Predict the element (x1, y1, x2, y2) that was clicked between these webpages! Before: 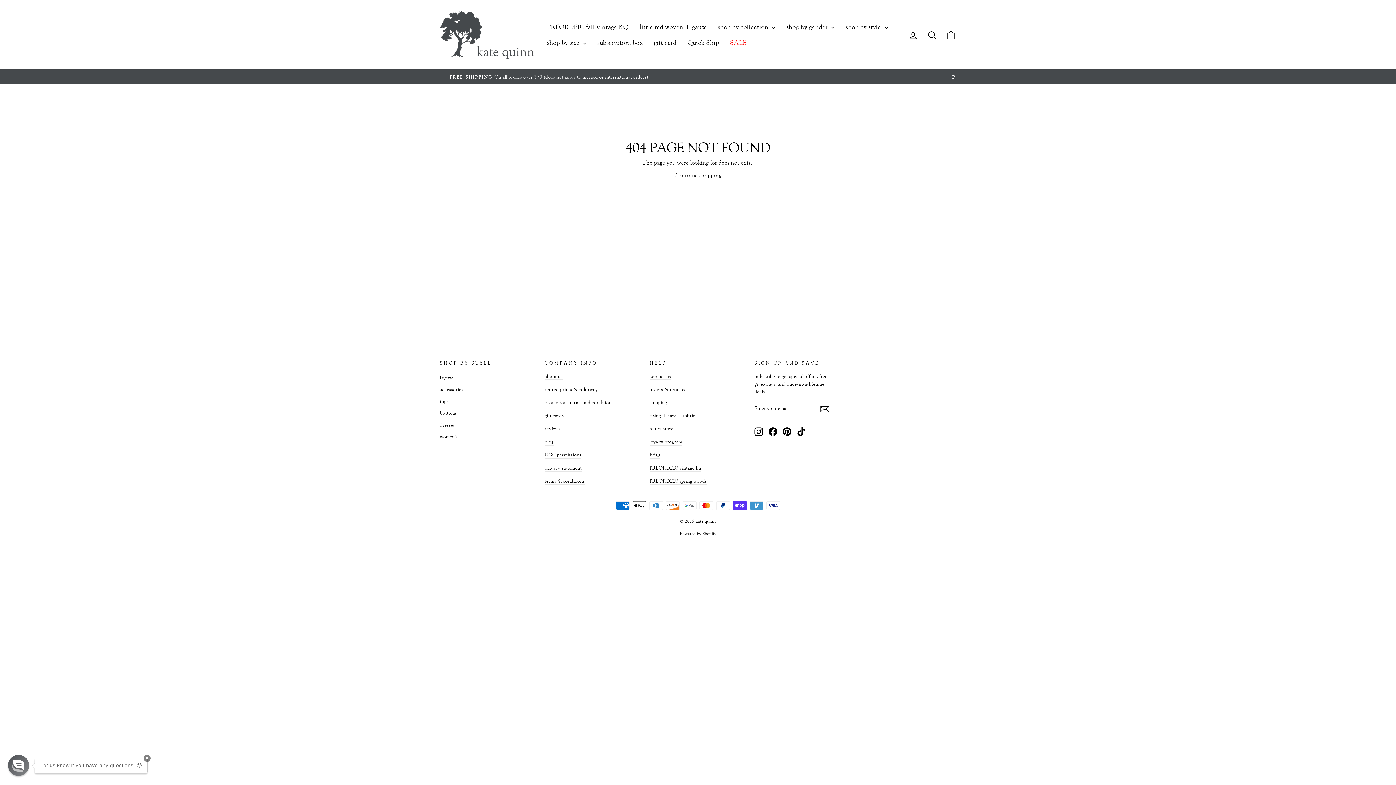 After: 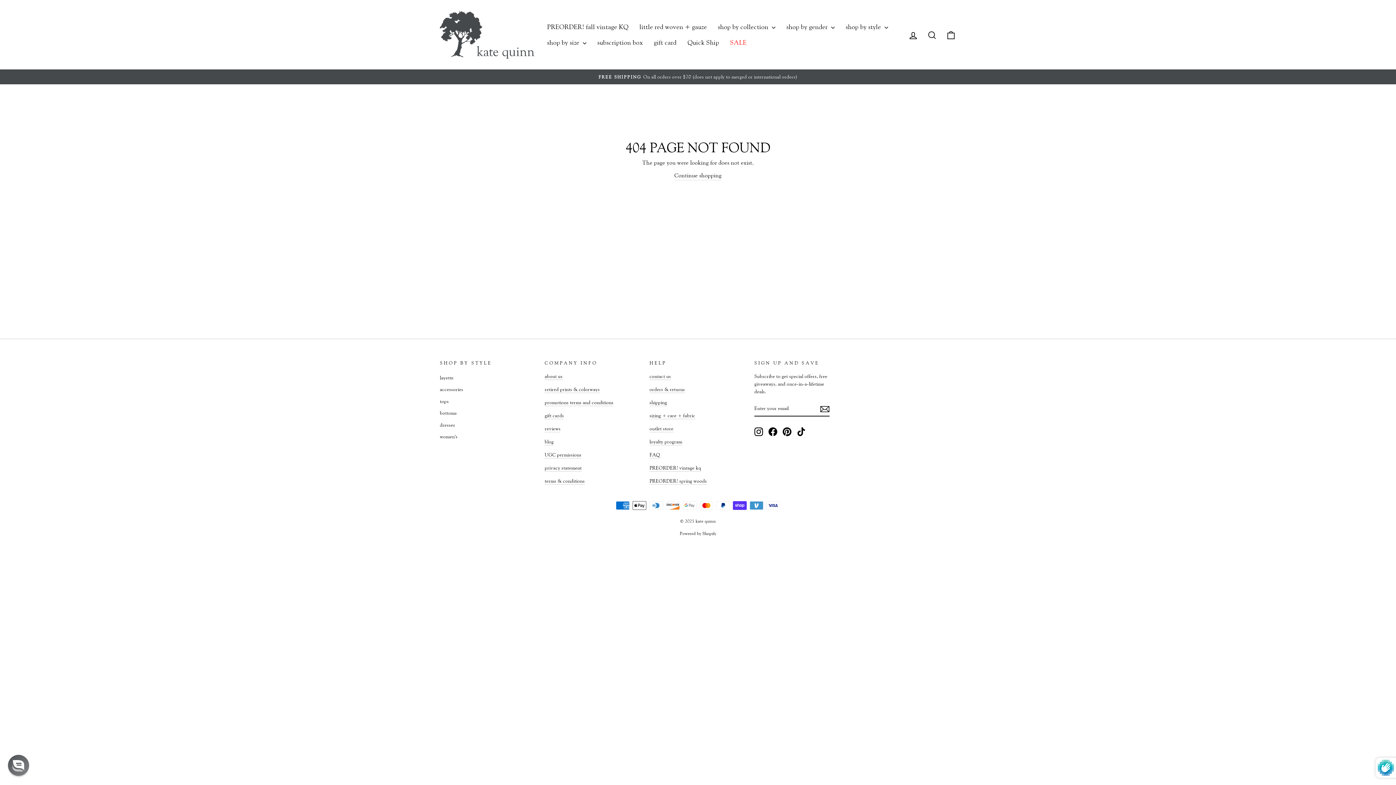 Action: bbox: (820, 404, 829, 413)